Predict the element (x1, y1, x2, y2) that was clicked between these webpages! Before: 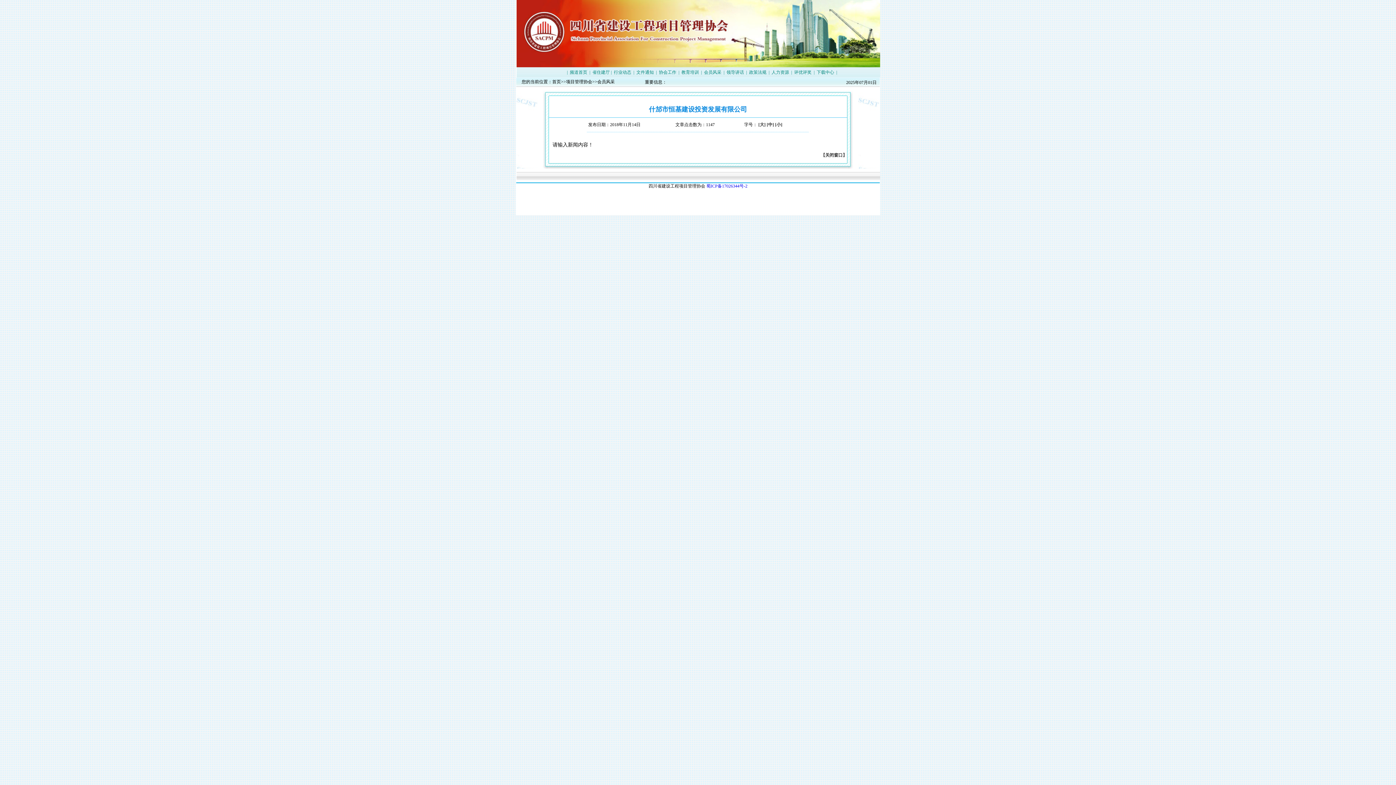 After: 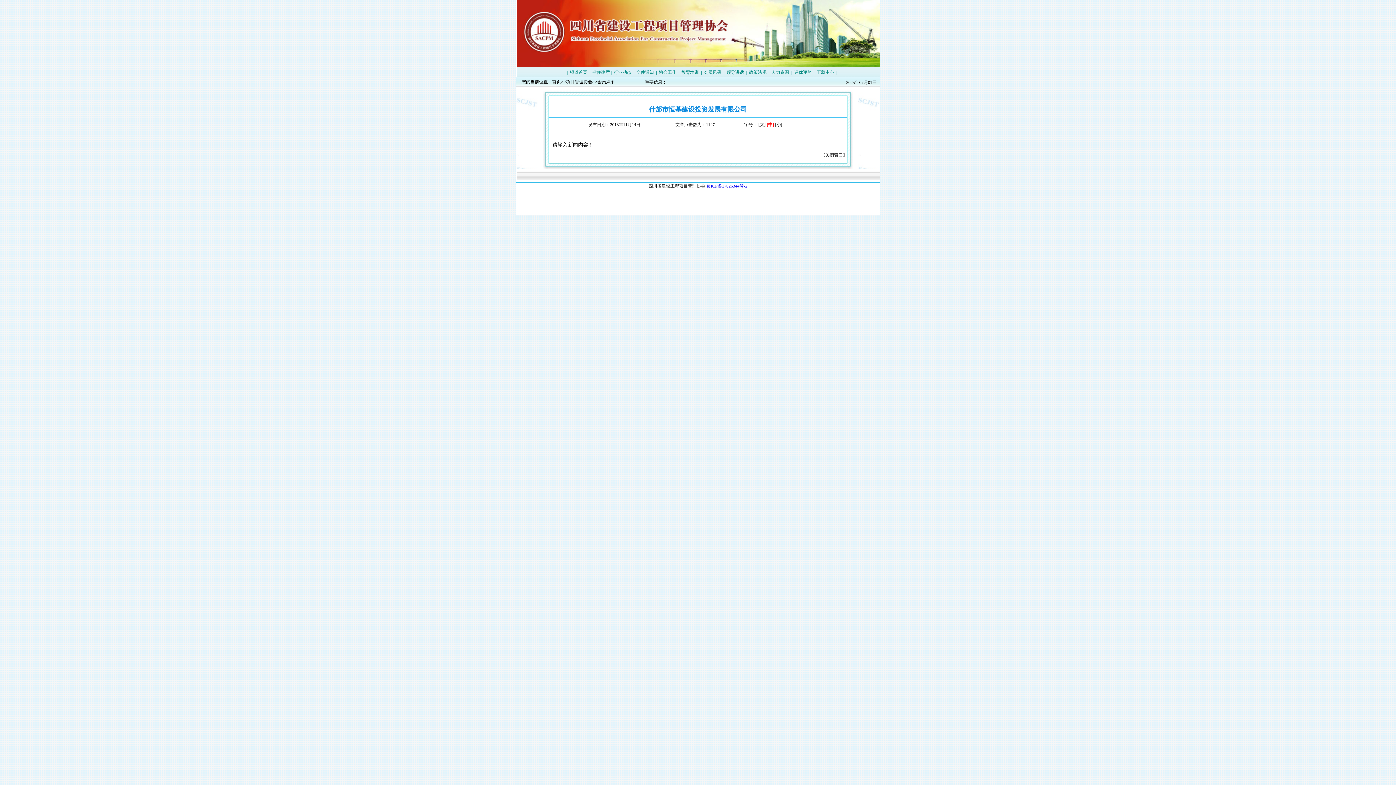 Action: label: [中] bbox: (766, 122, 774, 127)